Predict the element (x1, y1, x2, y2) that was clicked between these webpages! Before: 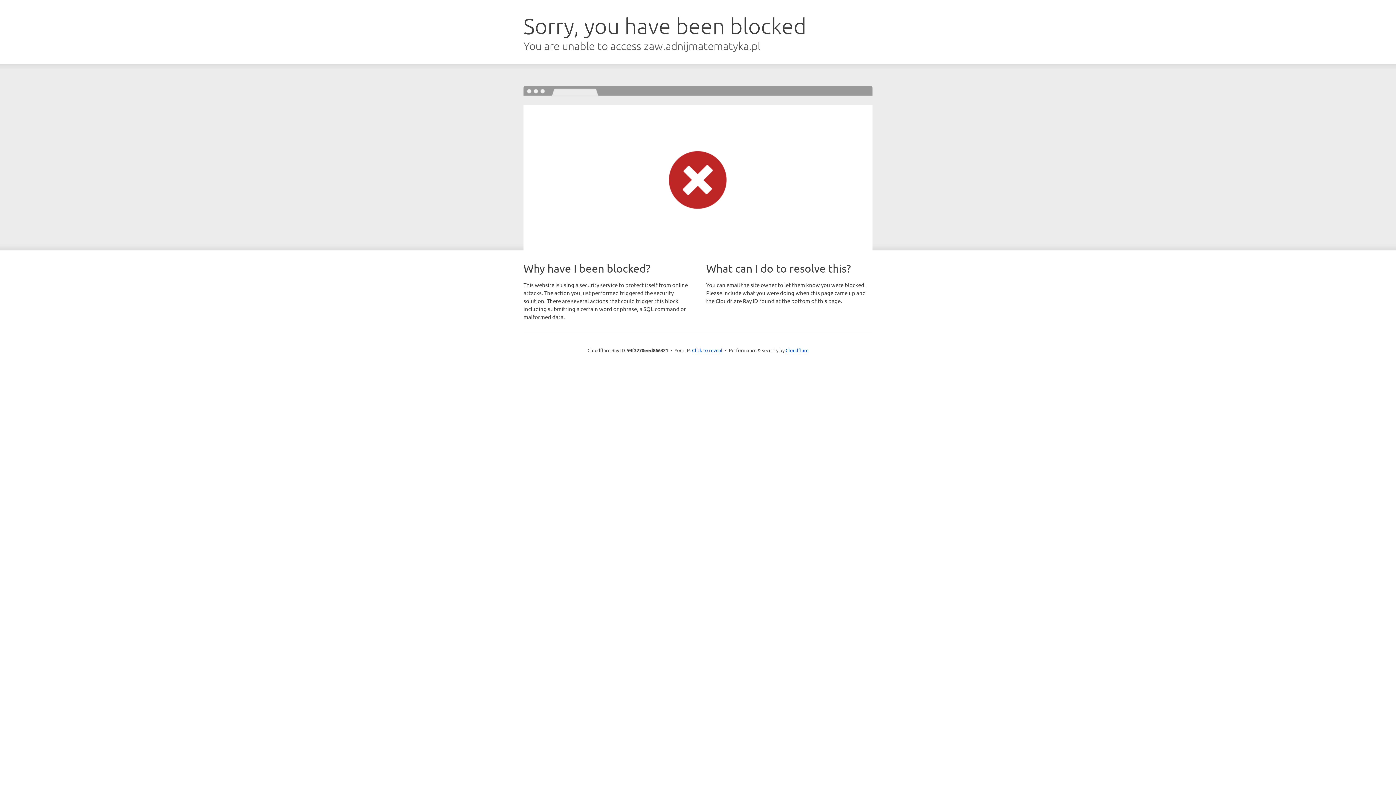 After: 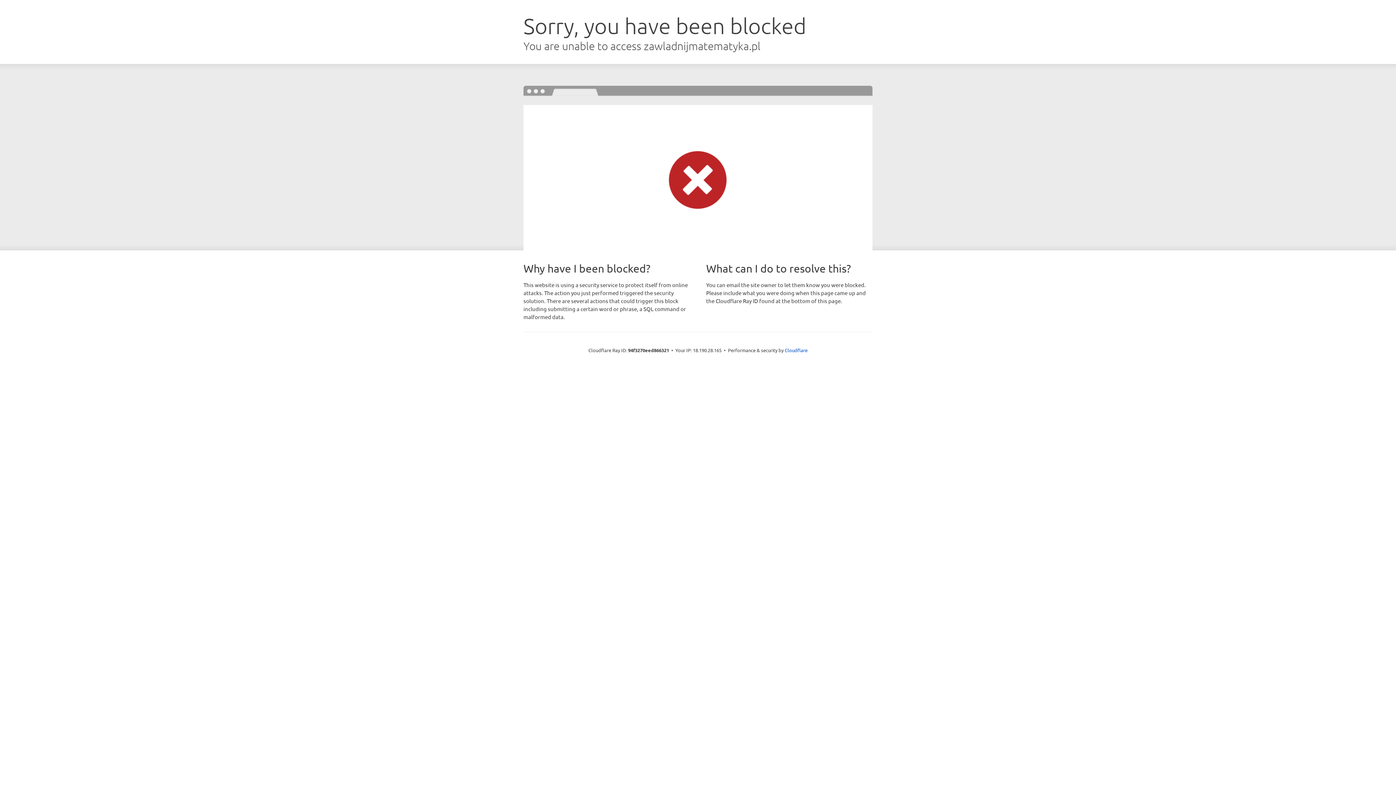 Action: bbox: (692, 346, 722, 353) label: Click to reveal